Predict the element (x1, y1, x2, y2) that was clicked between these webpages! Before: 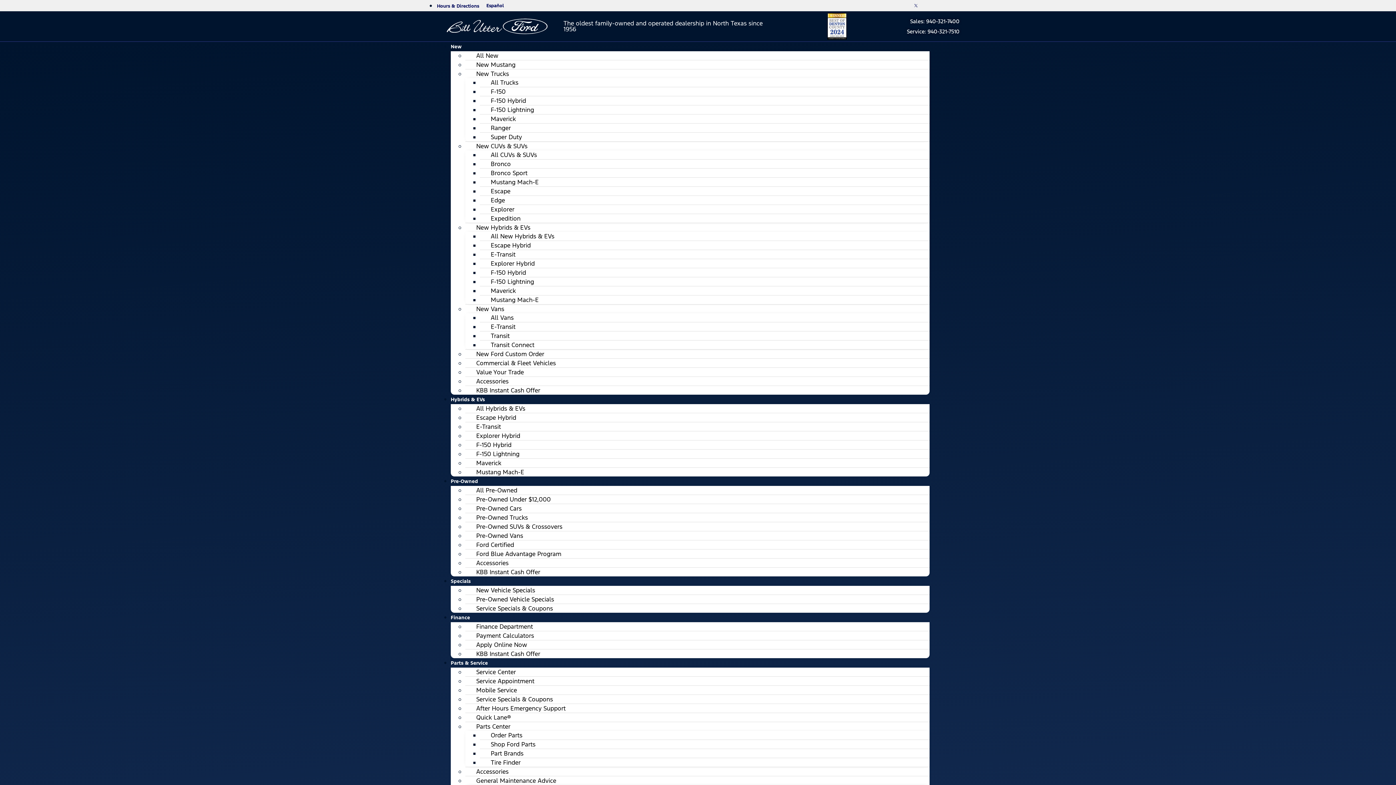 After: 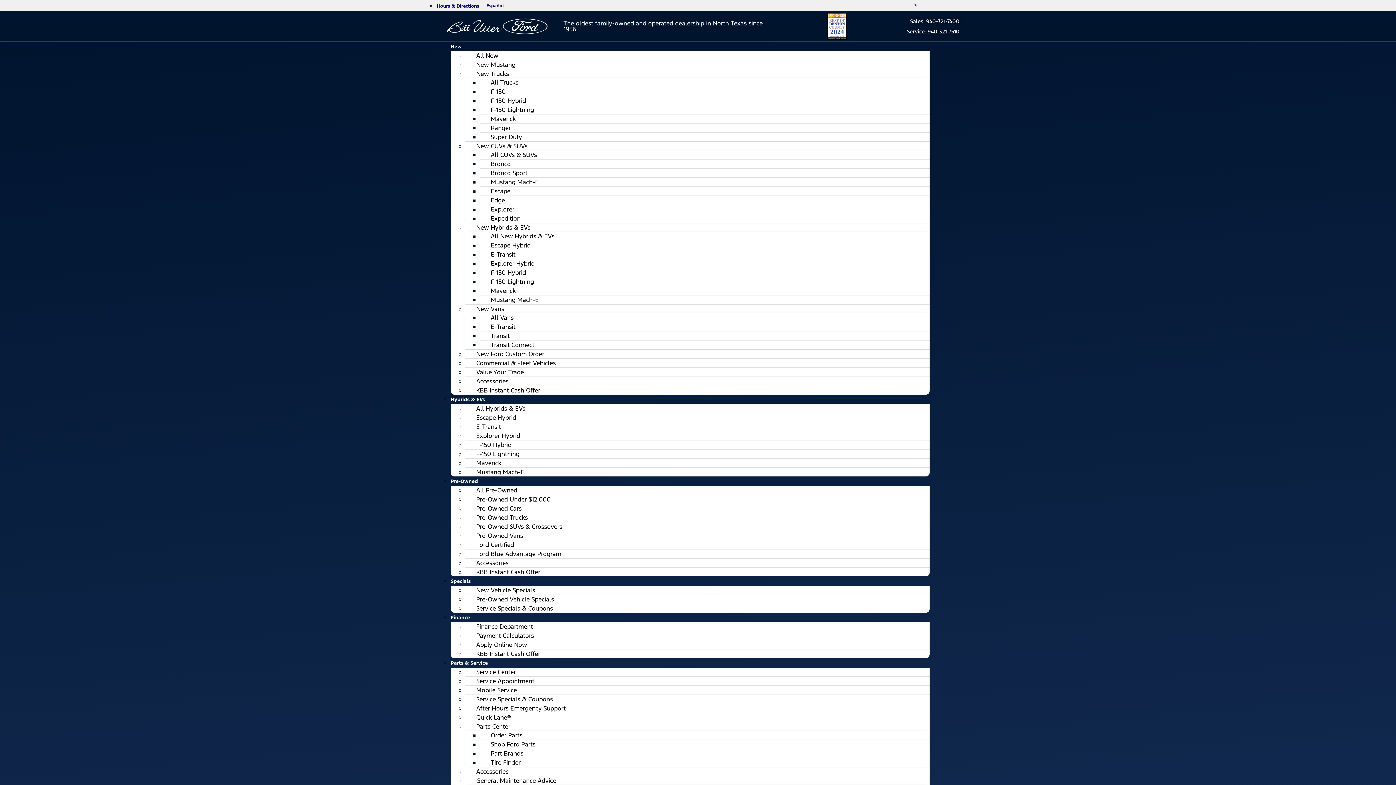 Action: bbox: (923, 0, 932, 10) label: Linkedin